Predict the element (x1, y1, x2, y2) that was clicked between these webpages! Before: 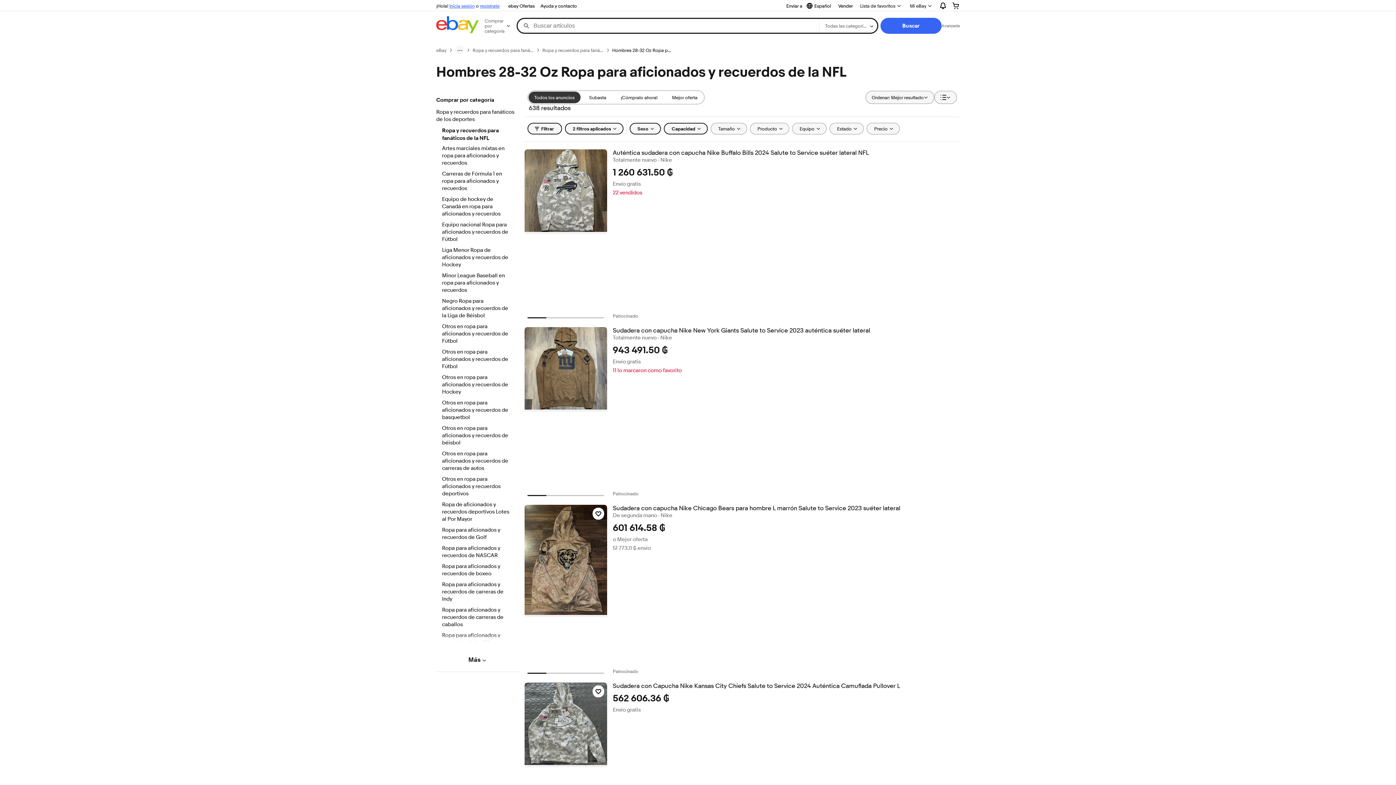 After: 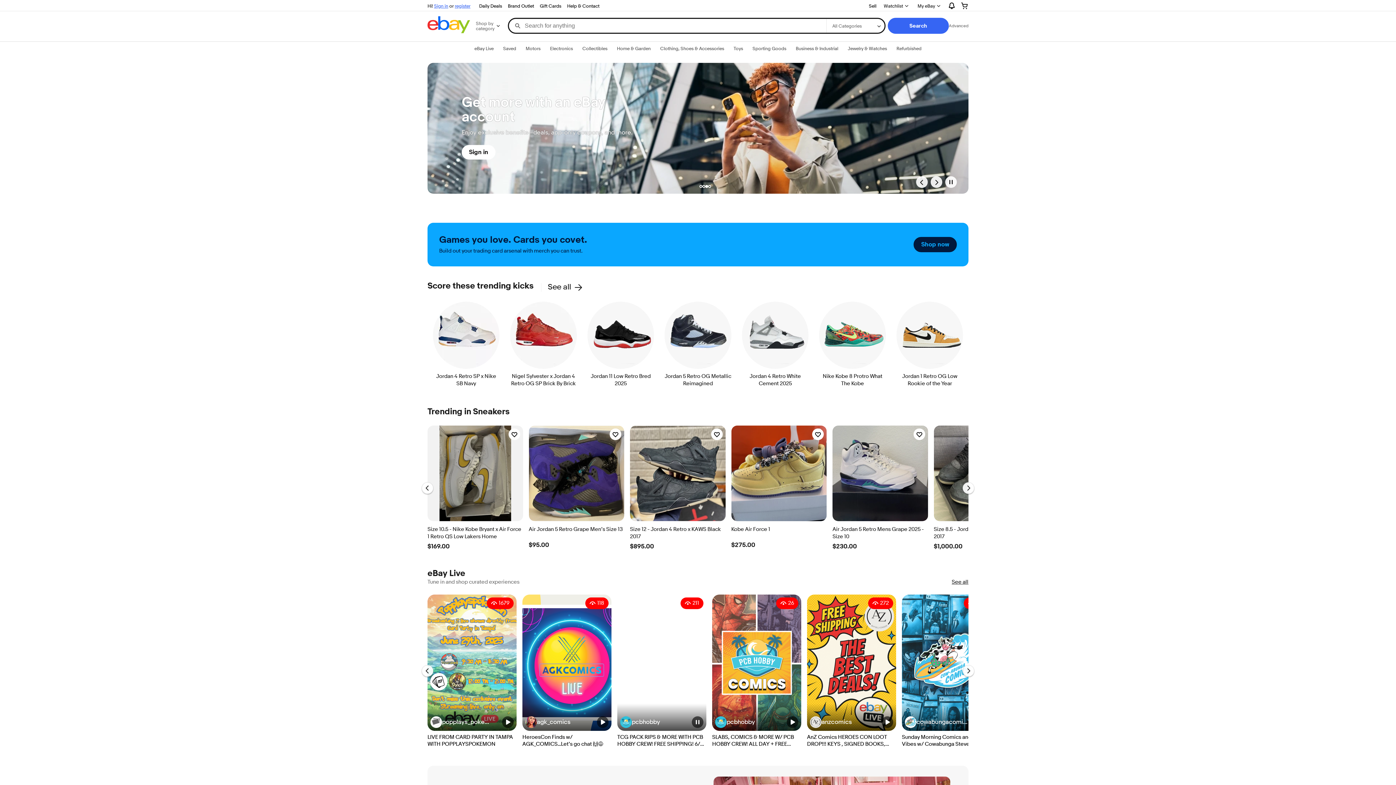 Action: bbox: (436, 16, 478, 35)